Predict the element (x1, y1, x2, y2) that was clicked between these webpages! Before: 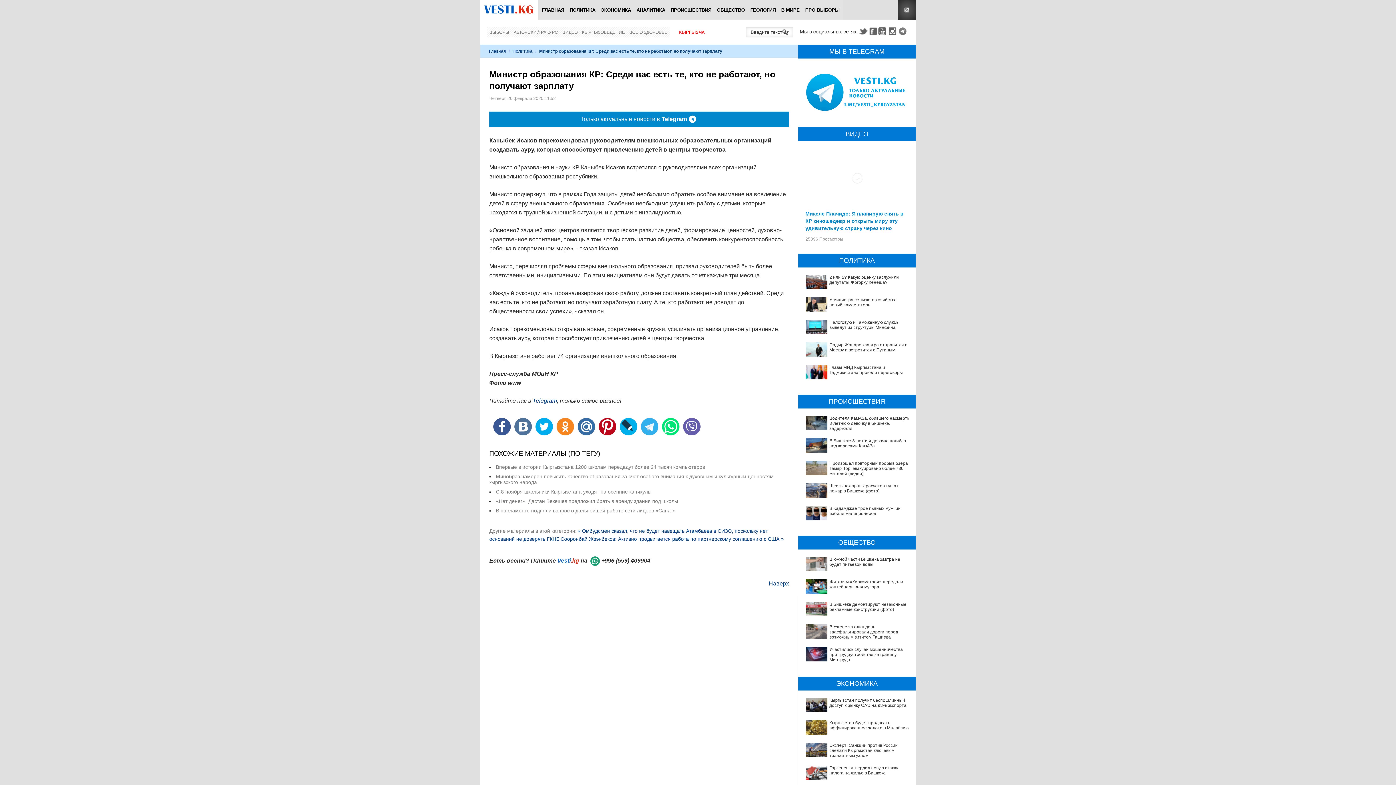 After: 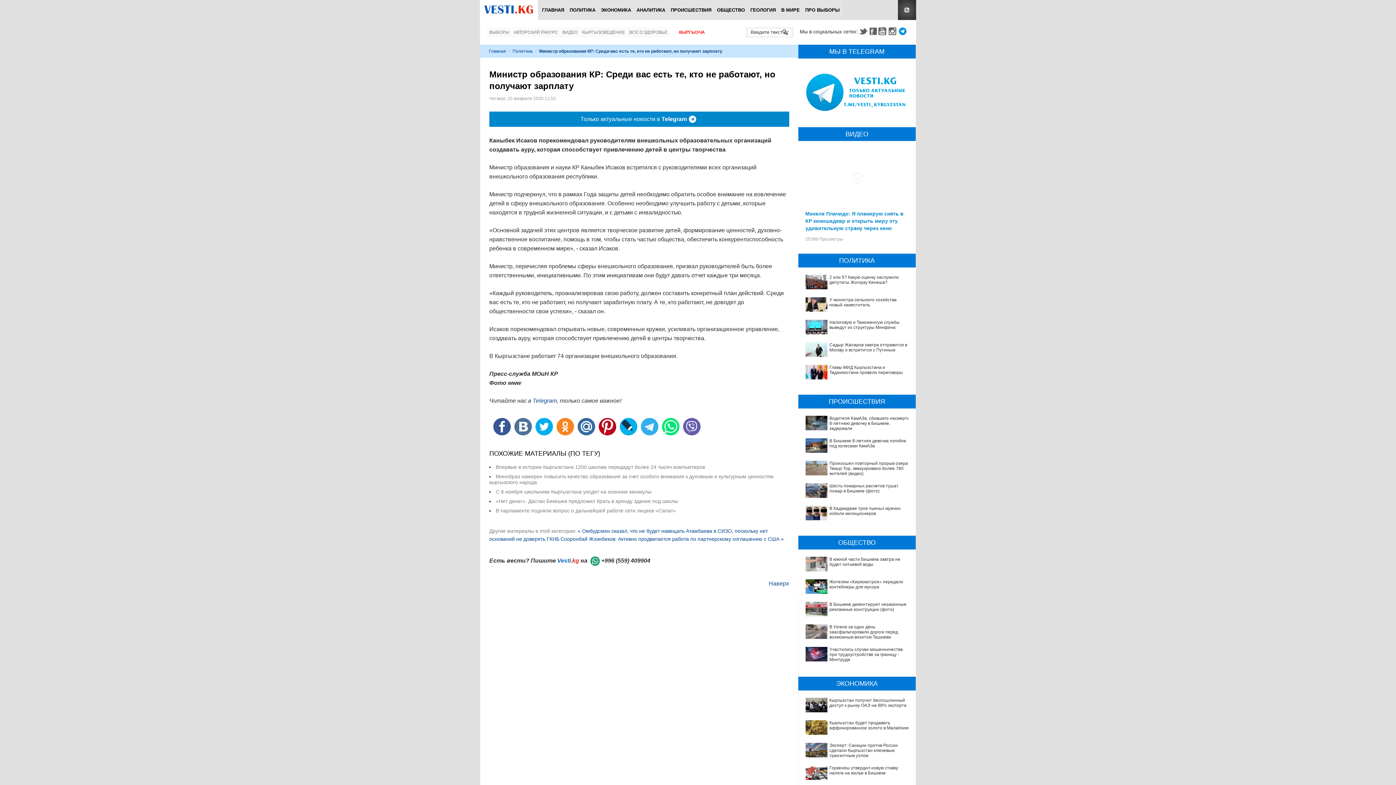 Action: bbox: (898, 27, 909, 35) label: Telegram